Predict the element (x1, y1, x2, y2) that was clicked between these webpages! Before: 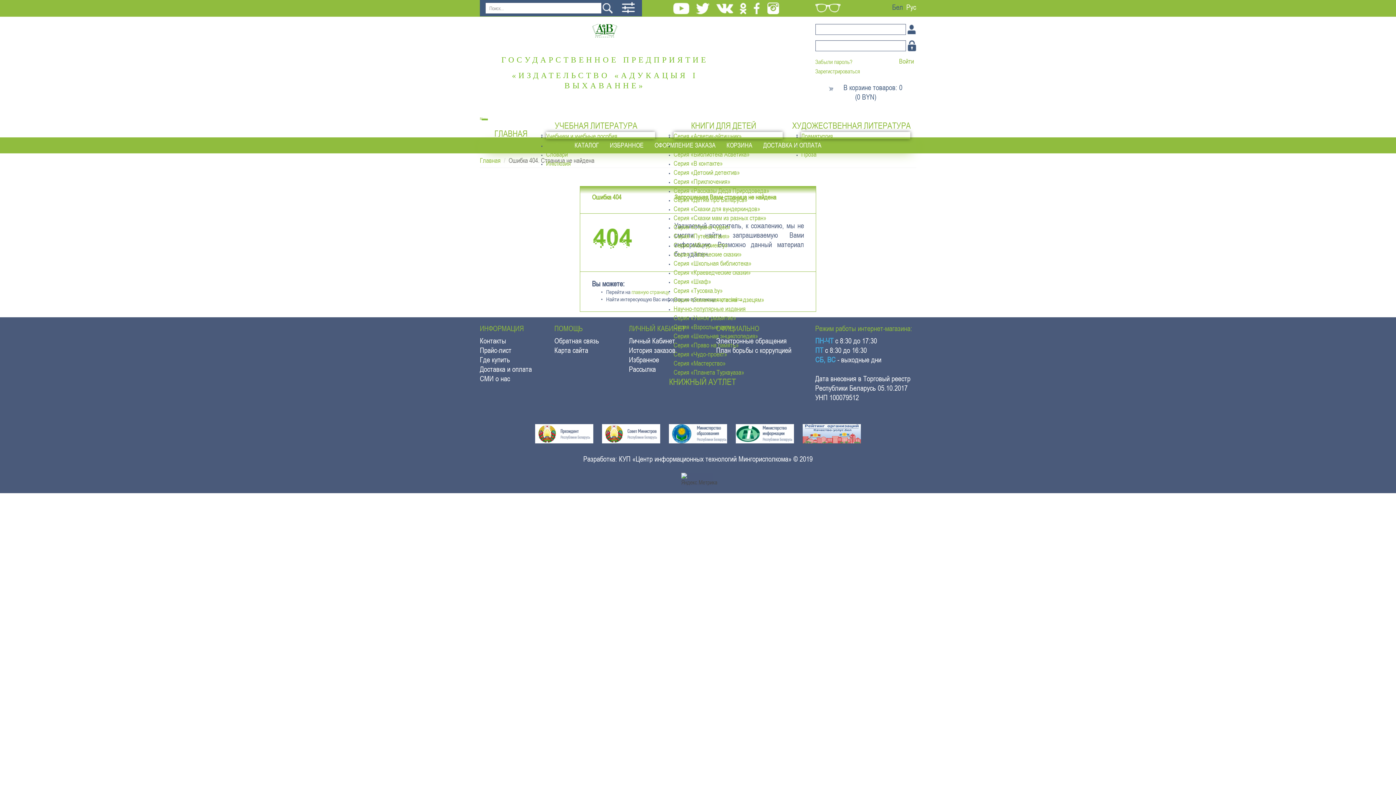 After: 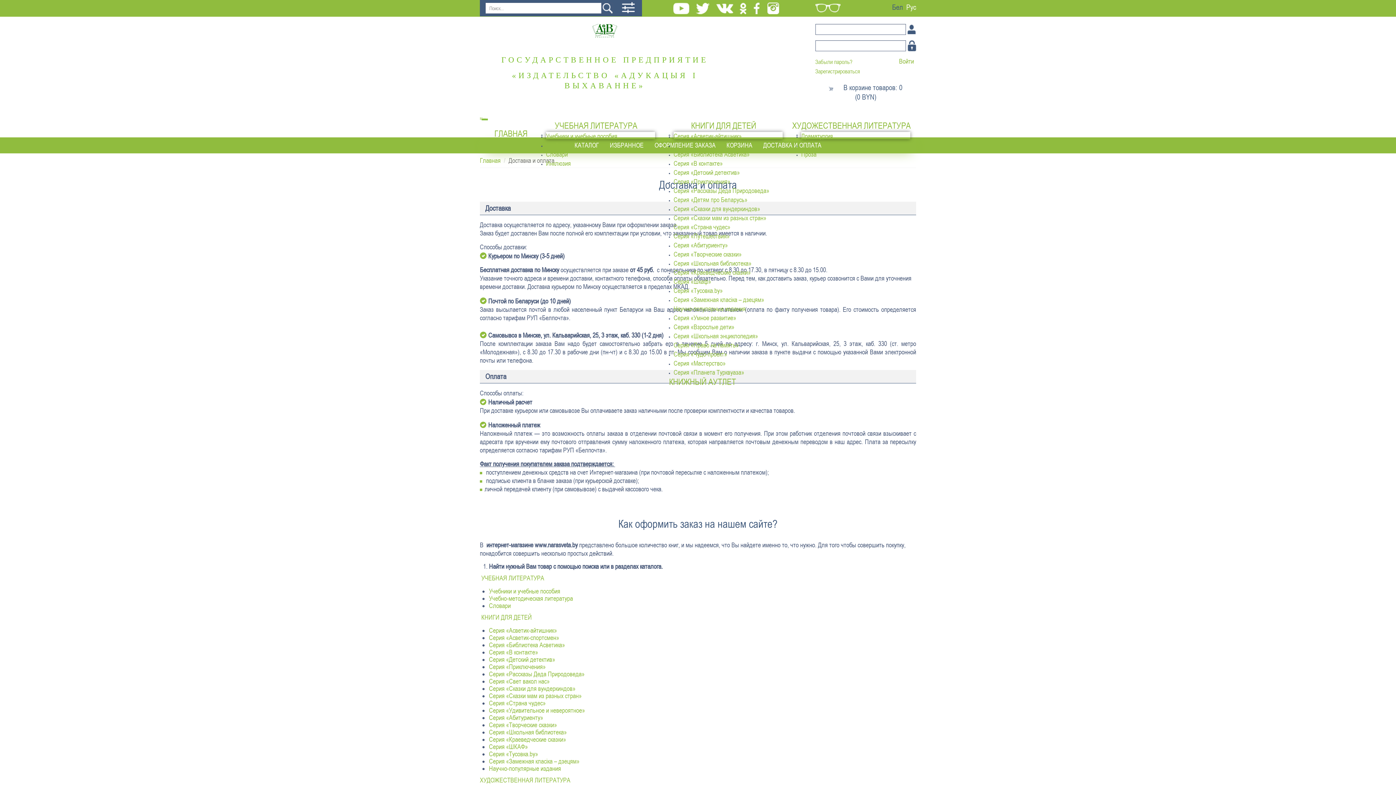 Action: bbox: (763, 141, 821, 149) label: ДОСТАВКА И ОПЛАТА